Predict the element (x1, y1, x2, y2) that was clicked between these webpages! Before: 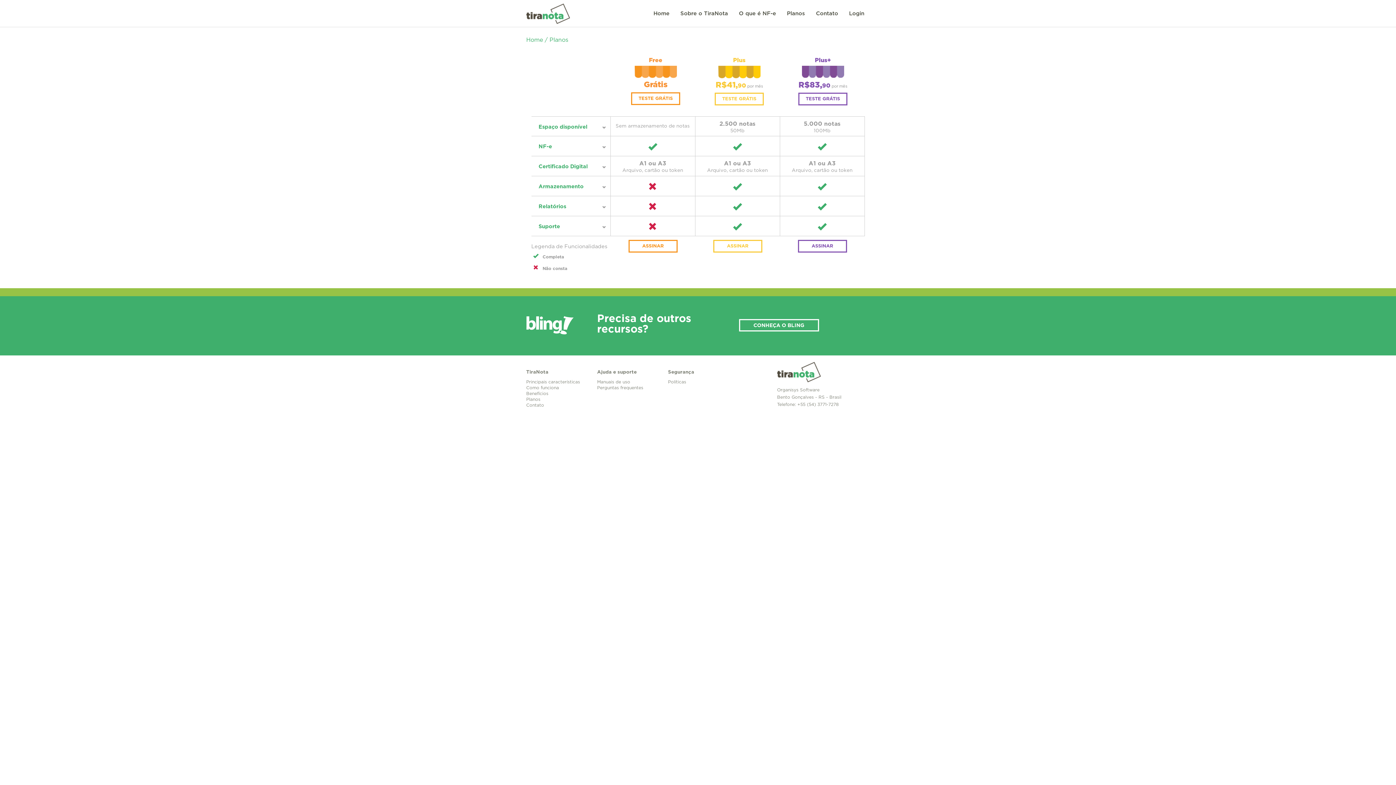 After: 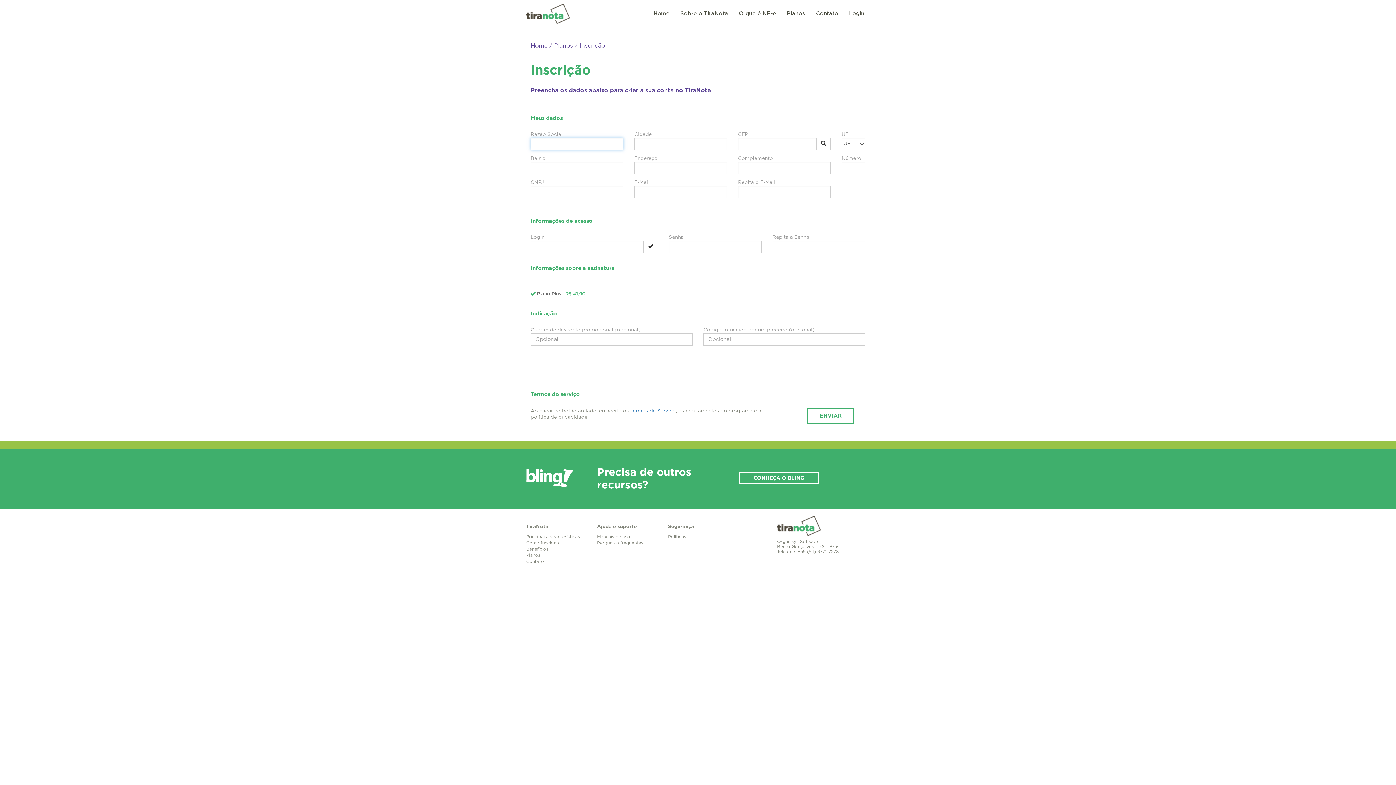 Action: label: TESTE GRÁTIS bbox: (714, 92, 764, 105)